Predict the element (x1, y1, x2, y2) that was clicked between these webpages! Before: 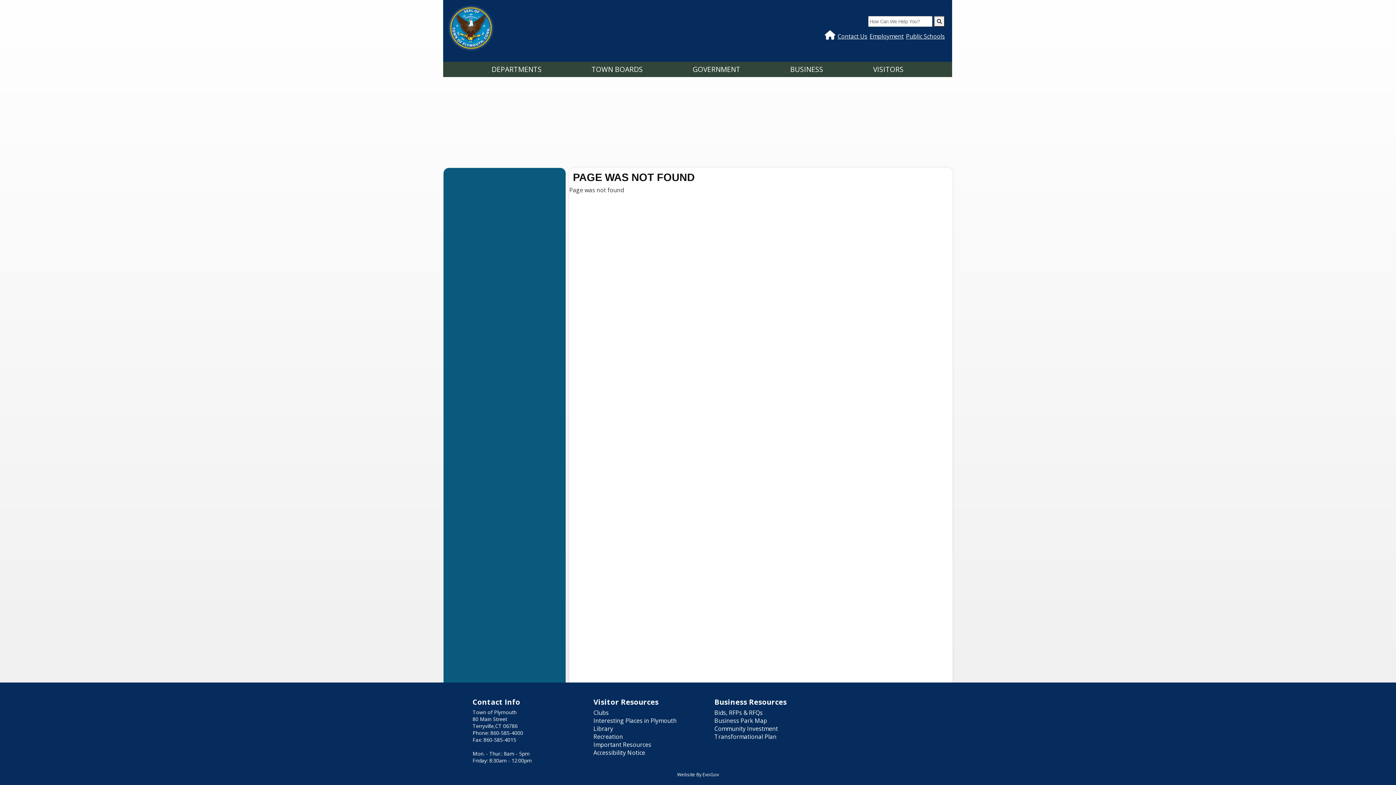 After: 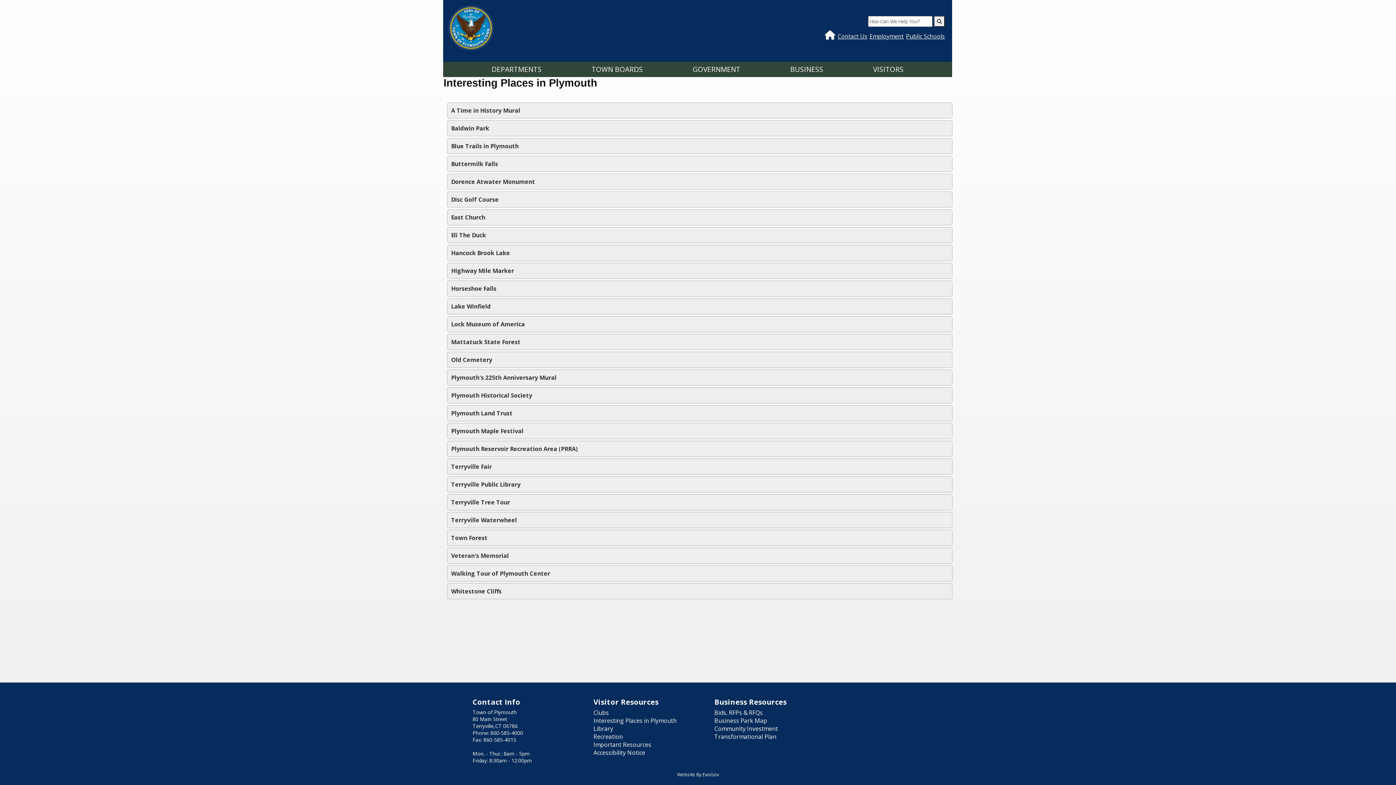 Action: label: Interesting Places in Plymouth bbox: (593, 717, 676, 725)